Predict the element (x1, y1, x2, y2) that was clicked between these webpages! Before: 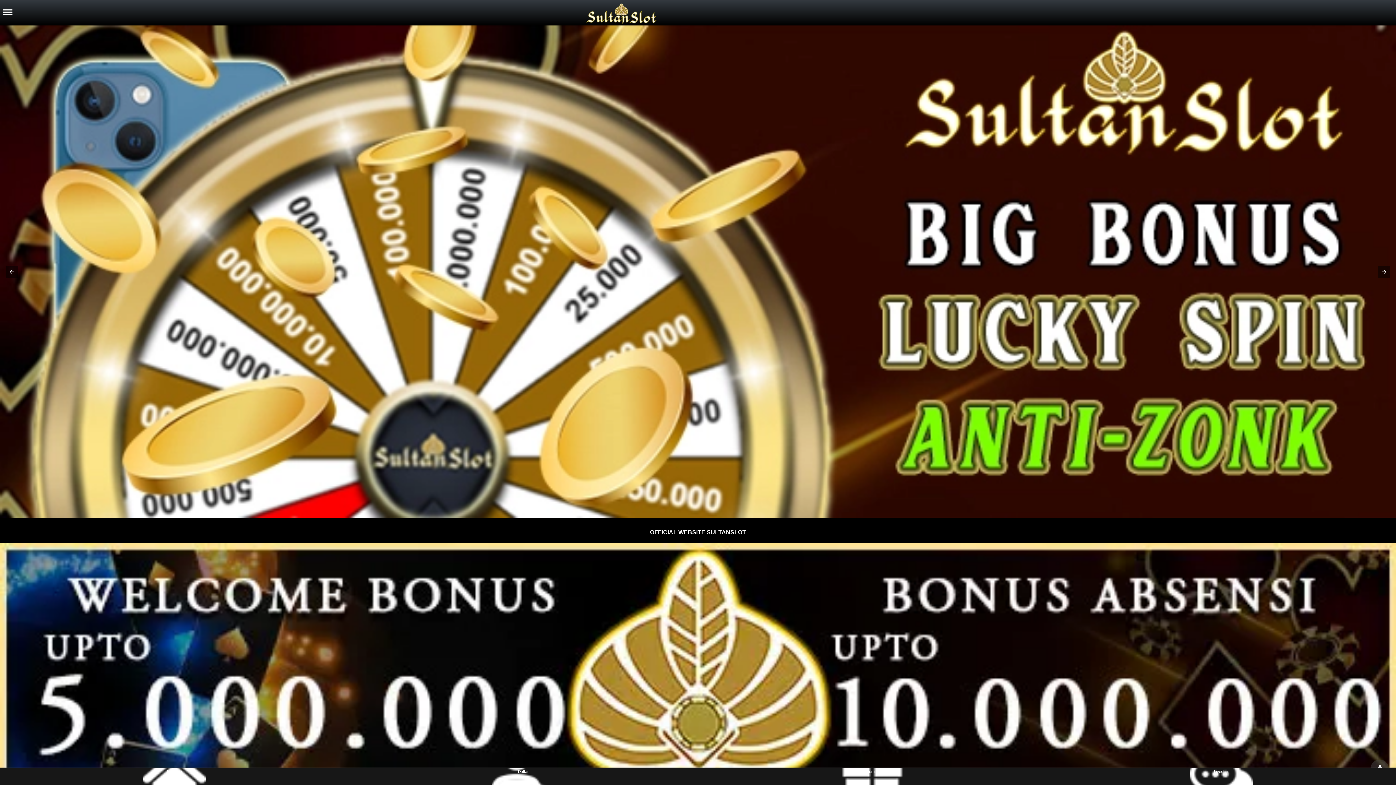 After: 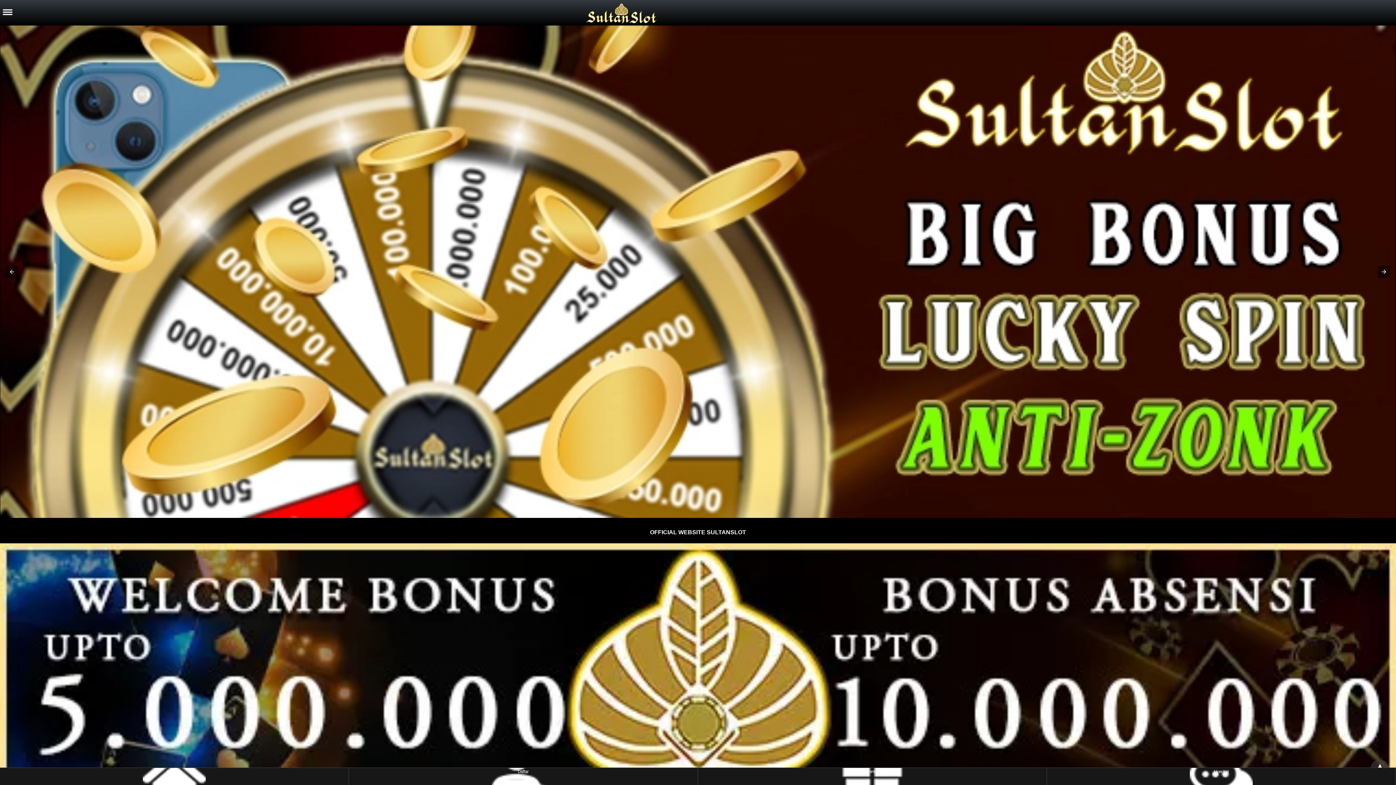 Action: bbox: (16, 1, 574, 27)